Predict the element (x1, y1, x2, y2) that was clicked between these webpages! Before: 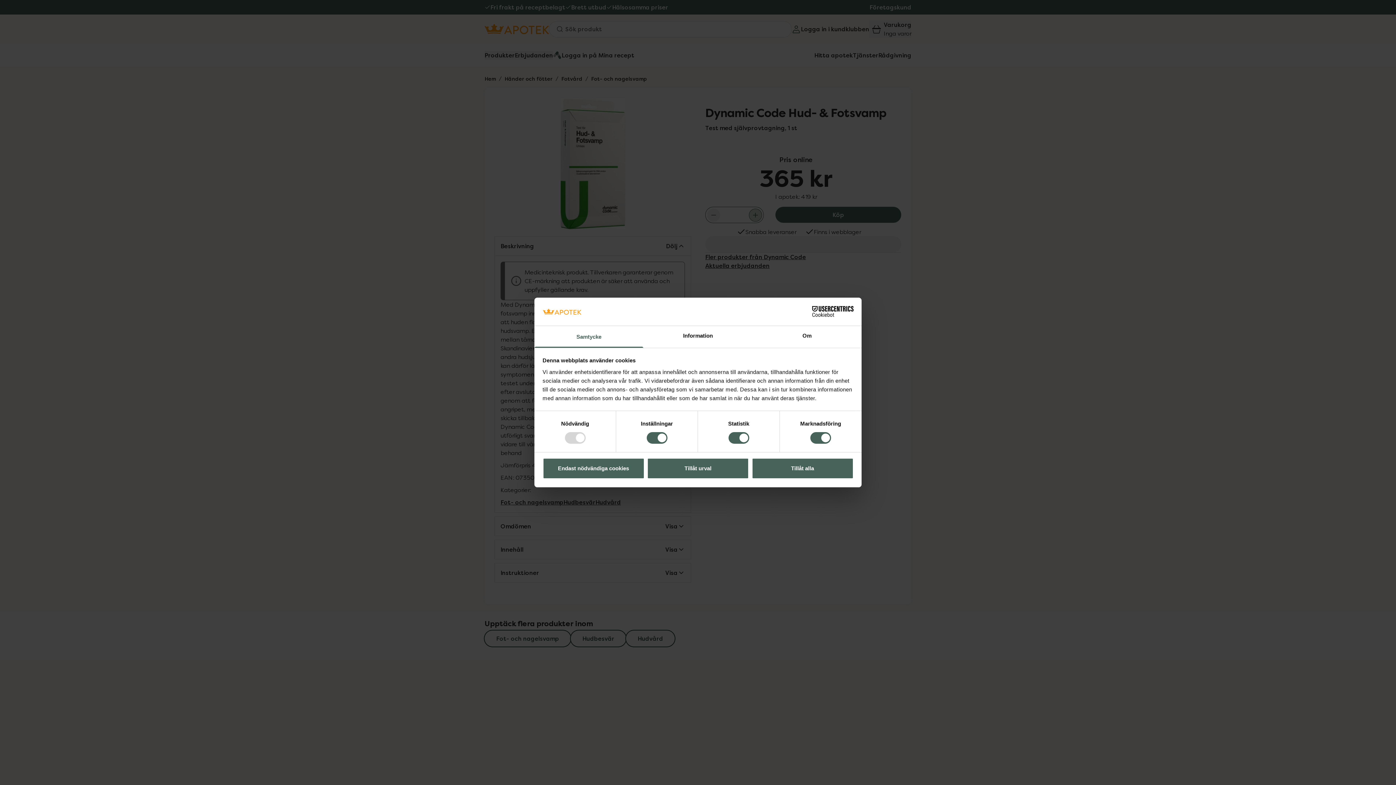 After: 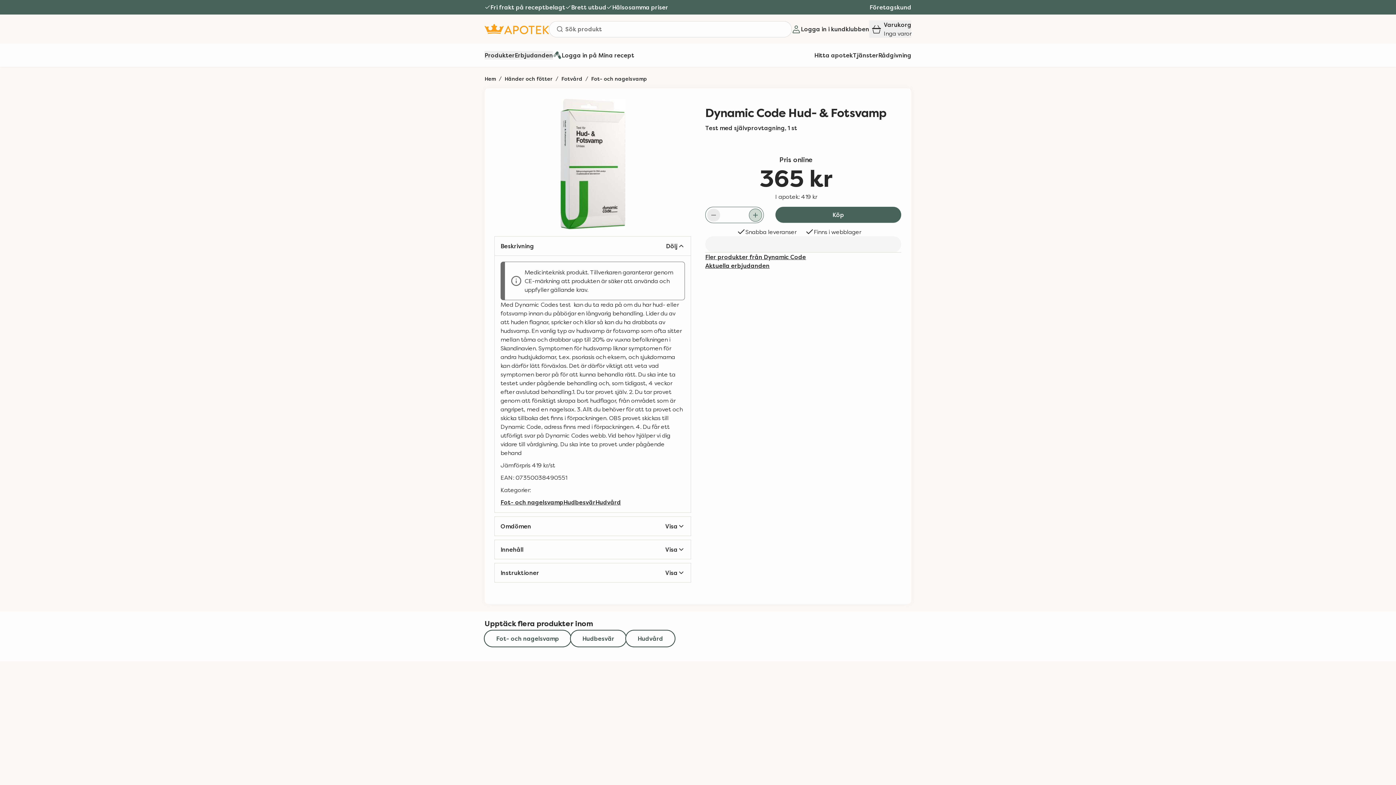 Action: bbox: (751, 458, 853, 479) label: Tillåt alla